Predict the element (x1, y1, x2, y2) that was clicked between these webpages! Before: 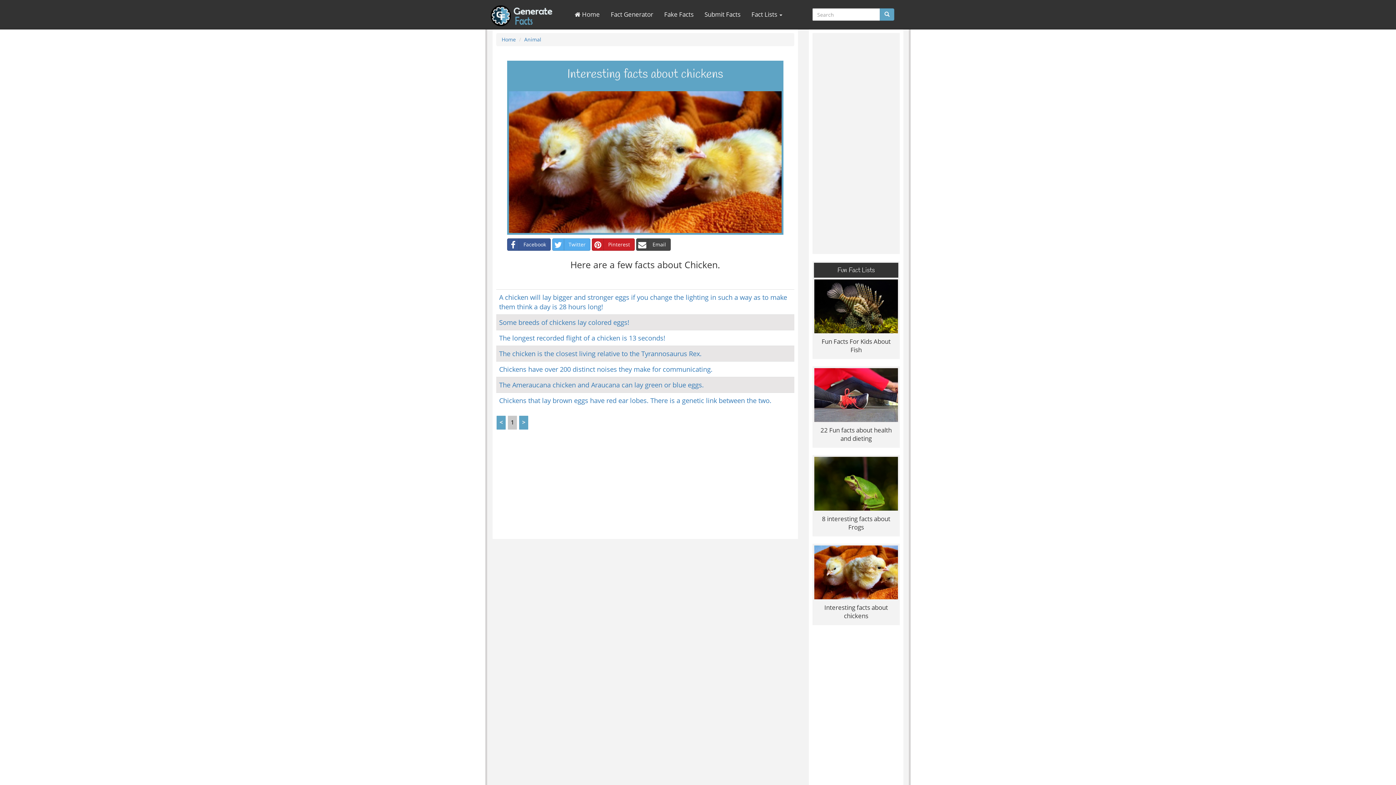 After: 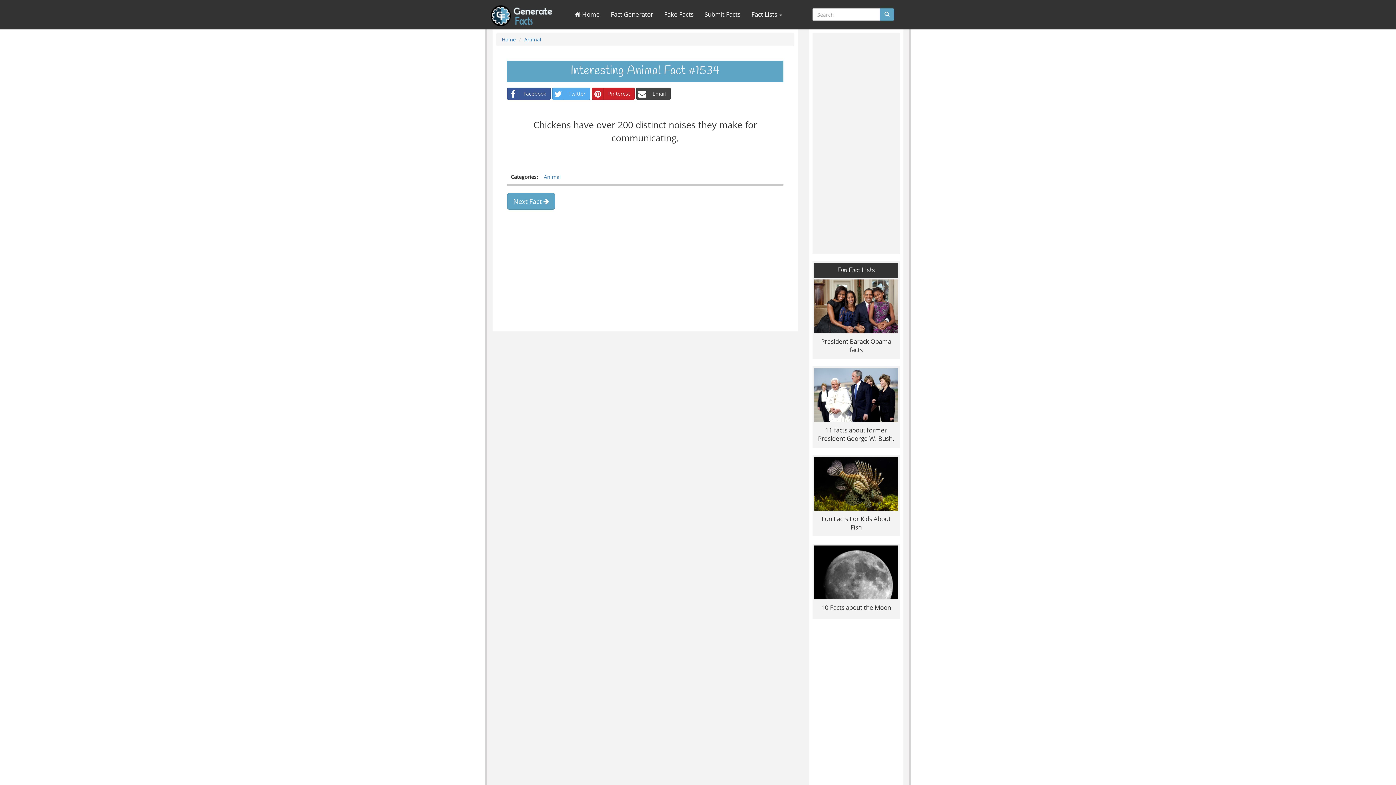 Action: bbox: (499, 364, 712, 373) label: Chickens have over 200 distinct noises they make for communicating.